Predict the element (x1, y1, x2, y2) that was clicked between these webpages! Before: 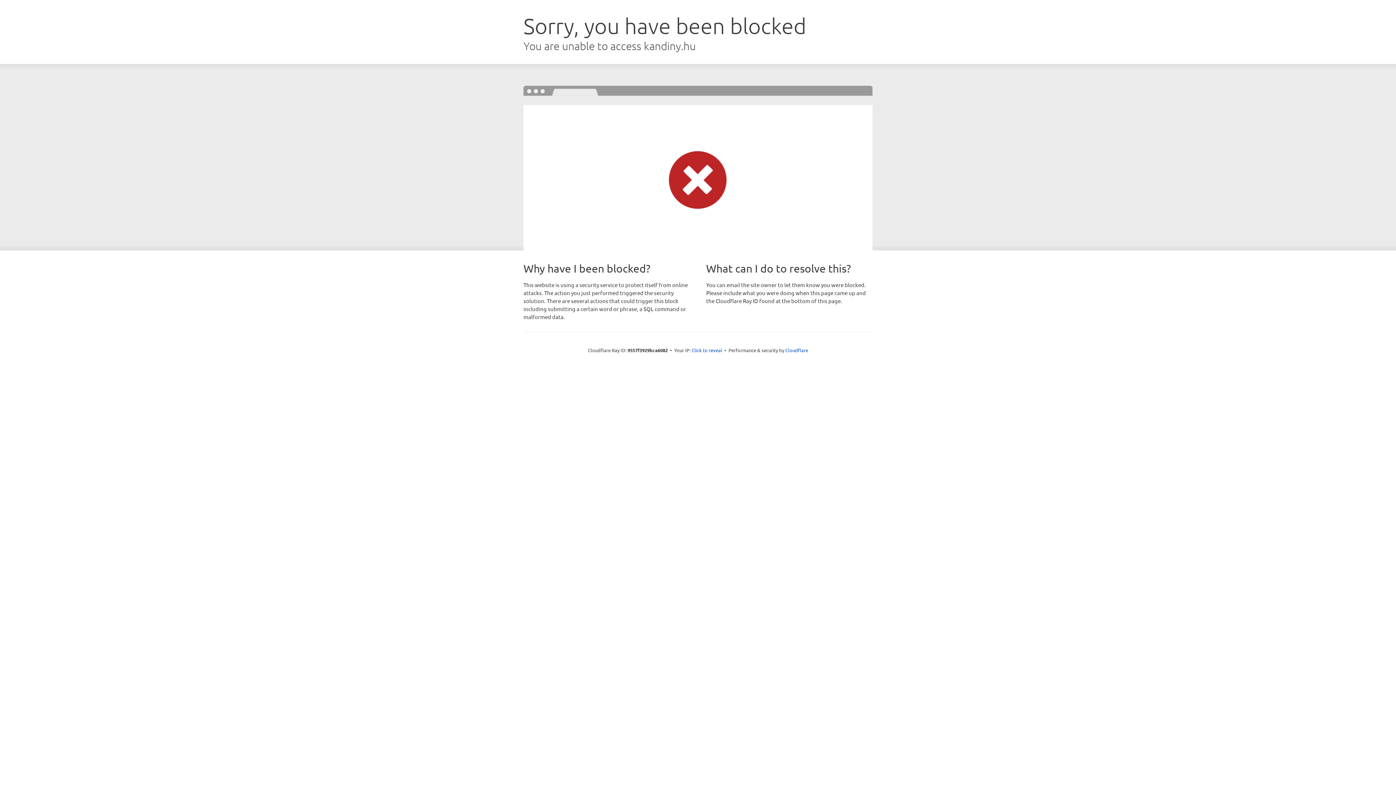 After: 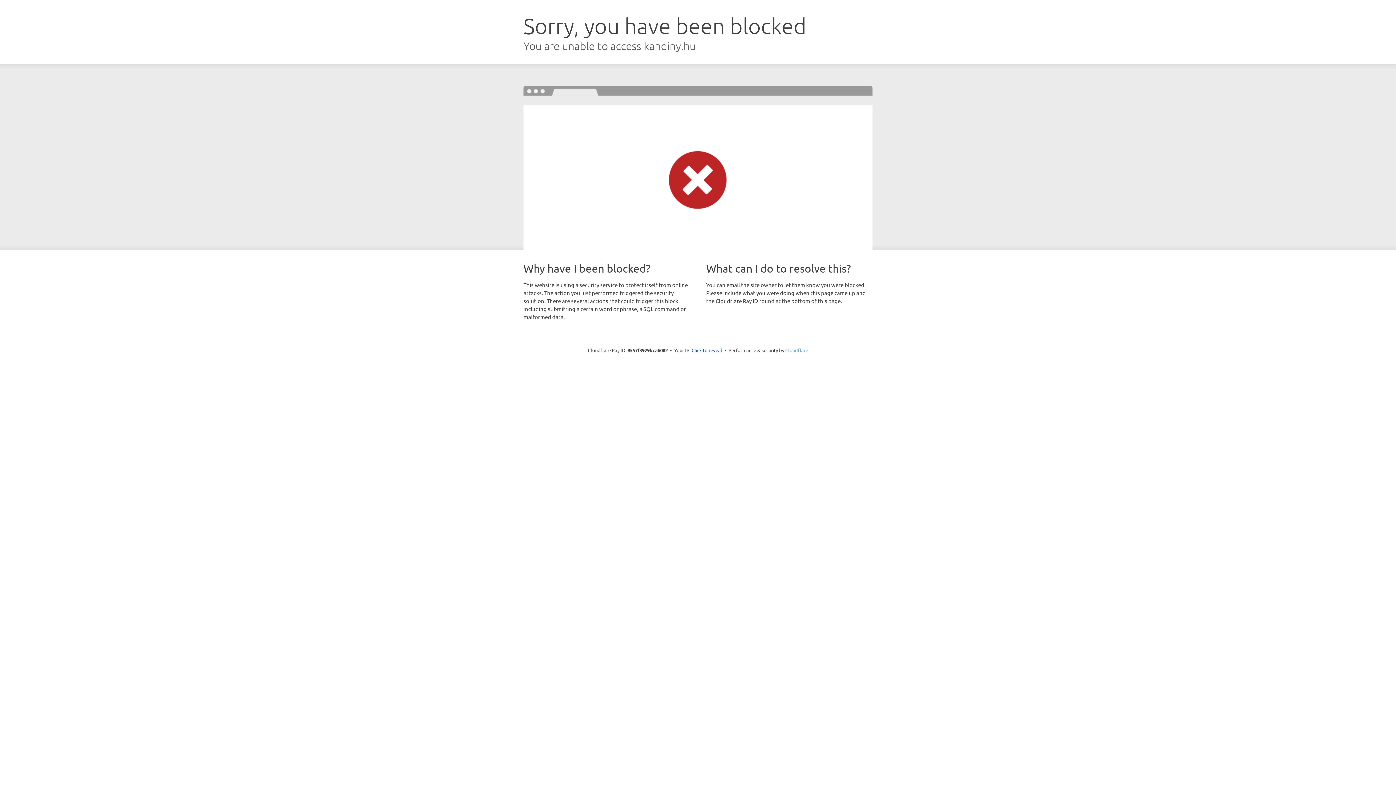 Action: bbox: (785, 347, 808, 353) label: Cloudflare